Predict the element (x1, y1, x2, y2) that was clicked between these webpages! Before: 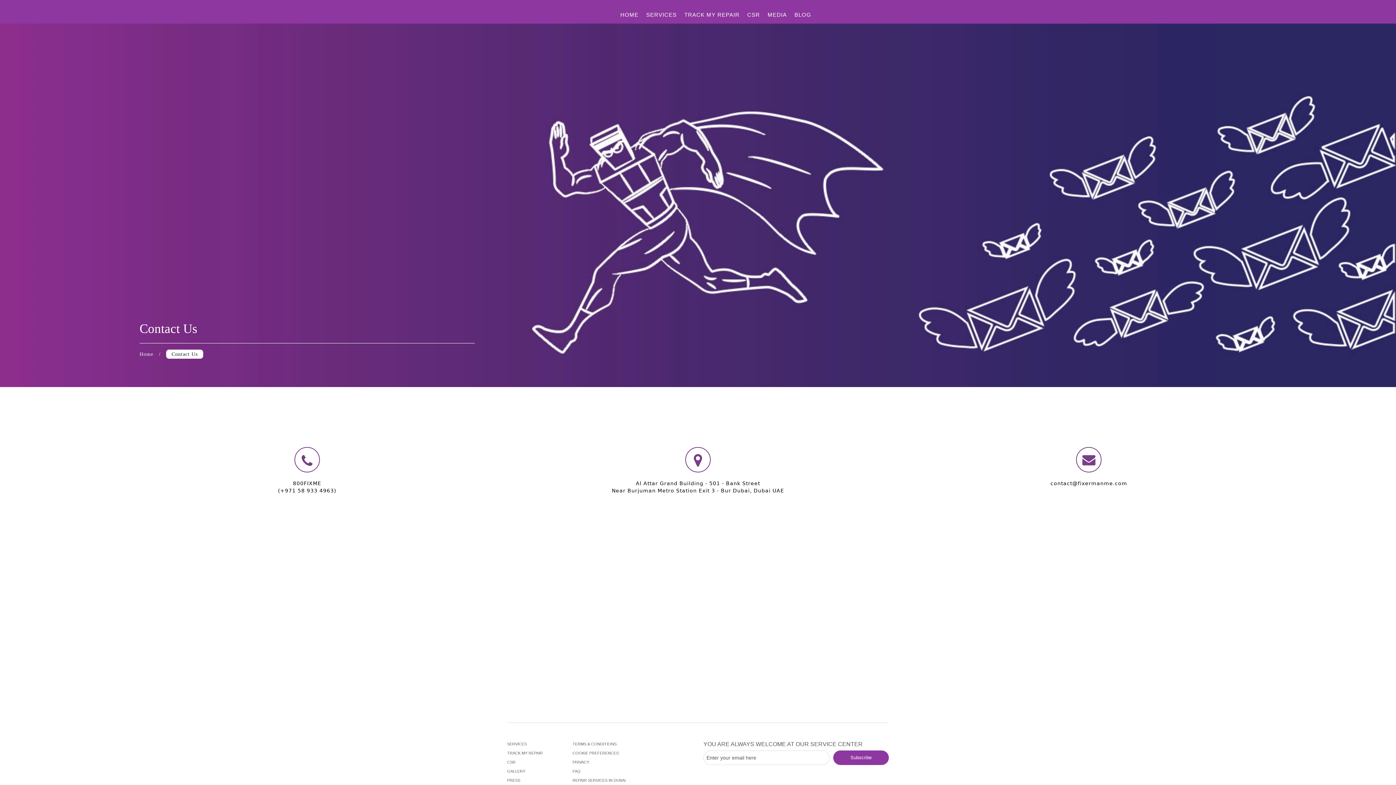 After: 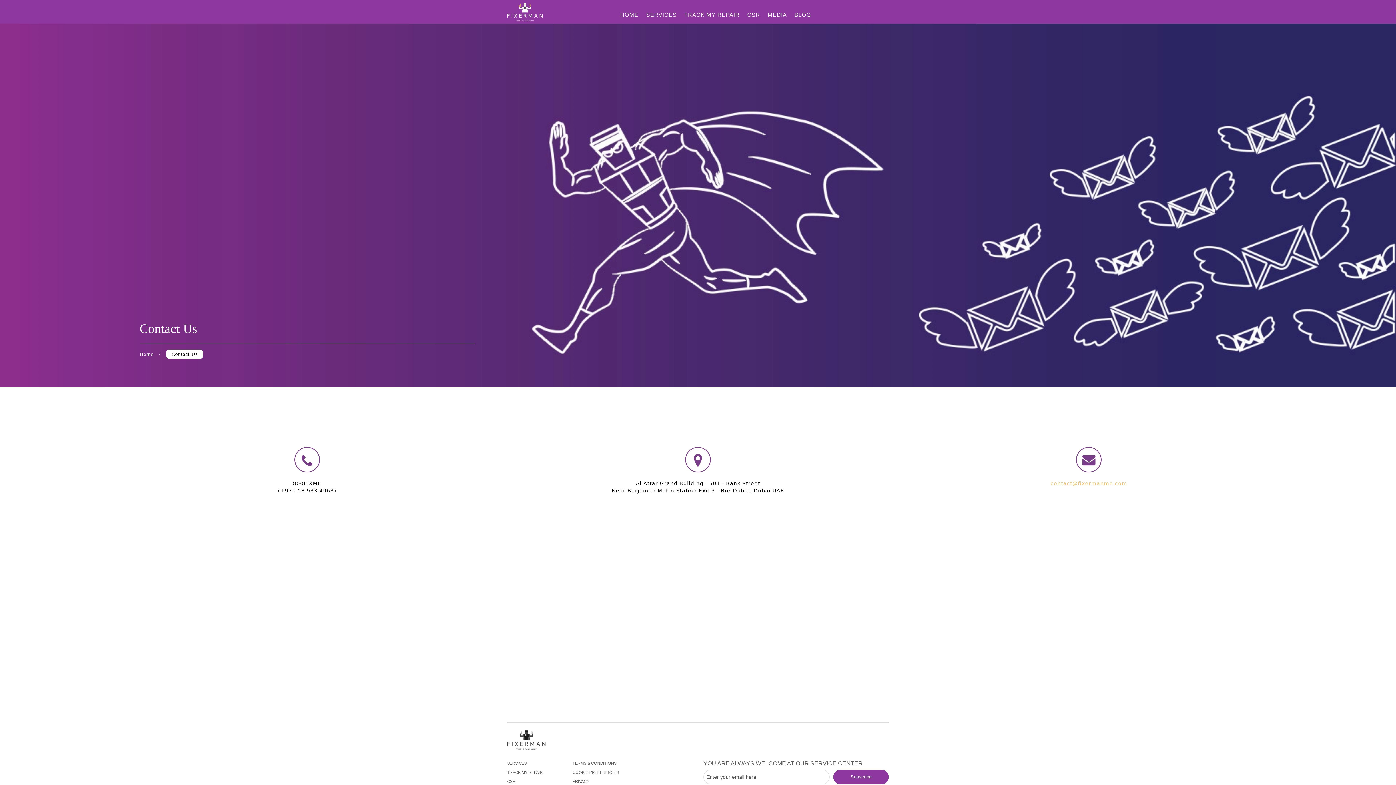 Action: label: contact@fixermanme.com bbox: (1050, 480, 1127, 486)